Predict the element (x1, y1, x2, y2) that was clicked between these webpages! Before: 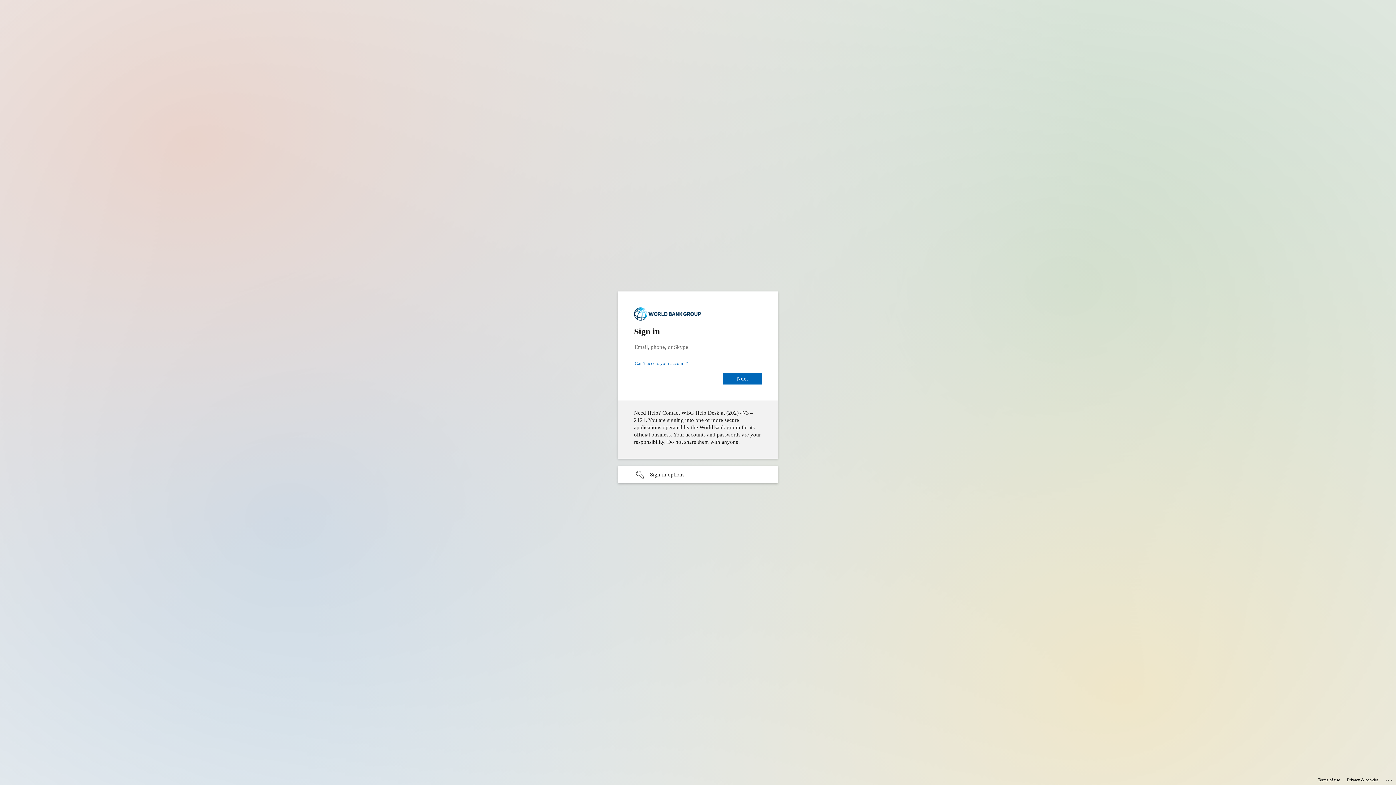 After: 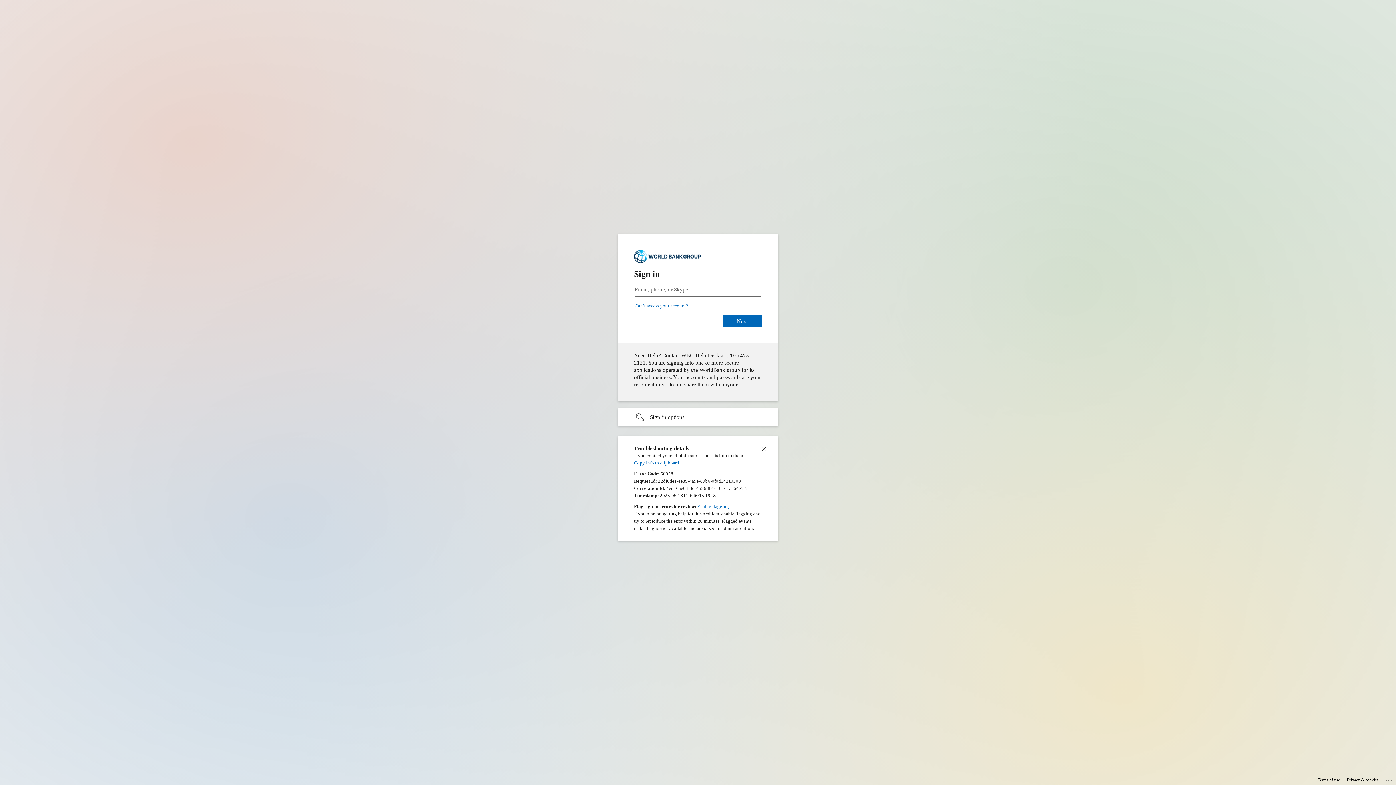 Action: bbox: (1385, 775, 1393, 783) label: Click here for troubleshooting information